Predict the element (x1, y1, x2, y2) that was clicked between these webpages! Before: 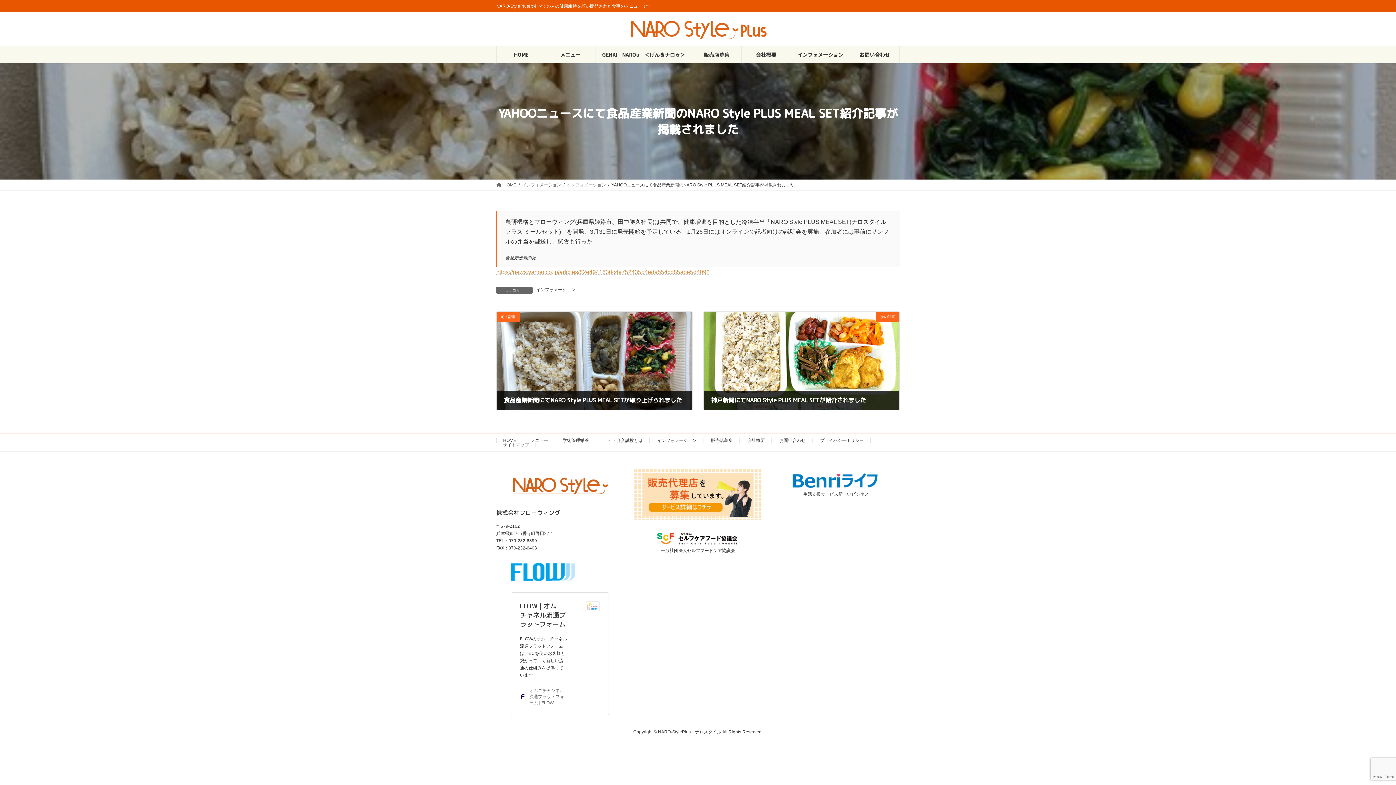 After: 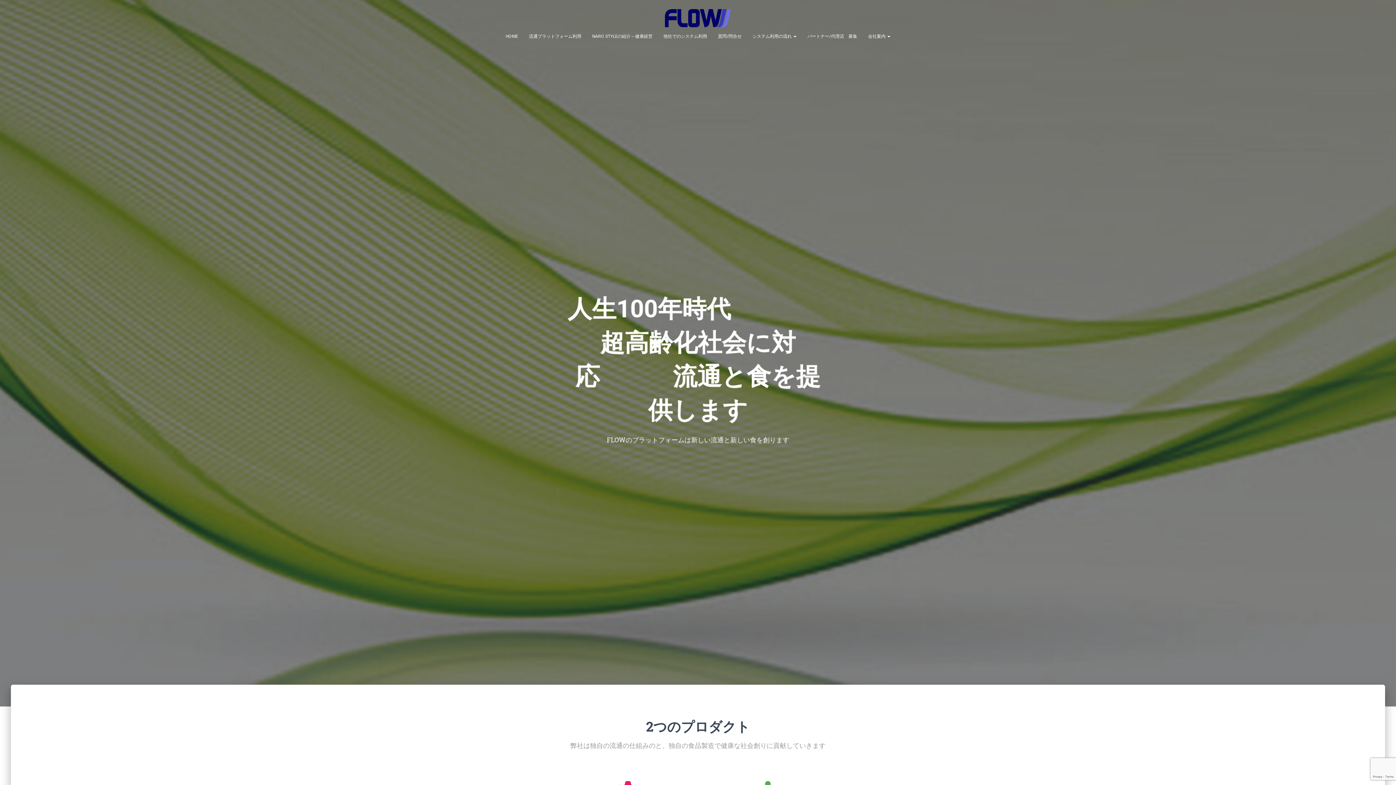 Action: bbox: (584, 601, 599, 611)